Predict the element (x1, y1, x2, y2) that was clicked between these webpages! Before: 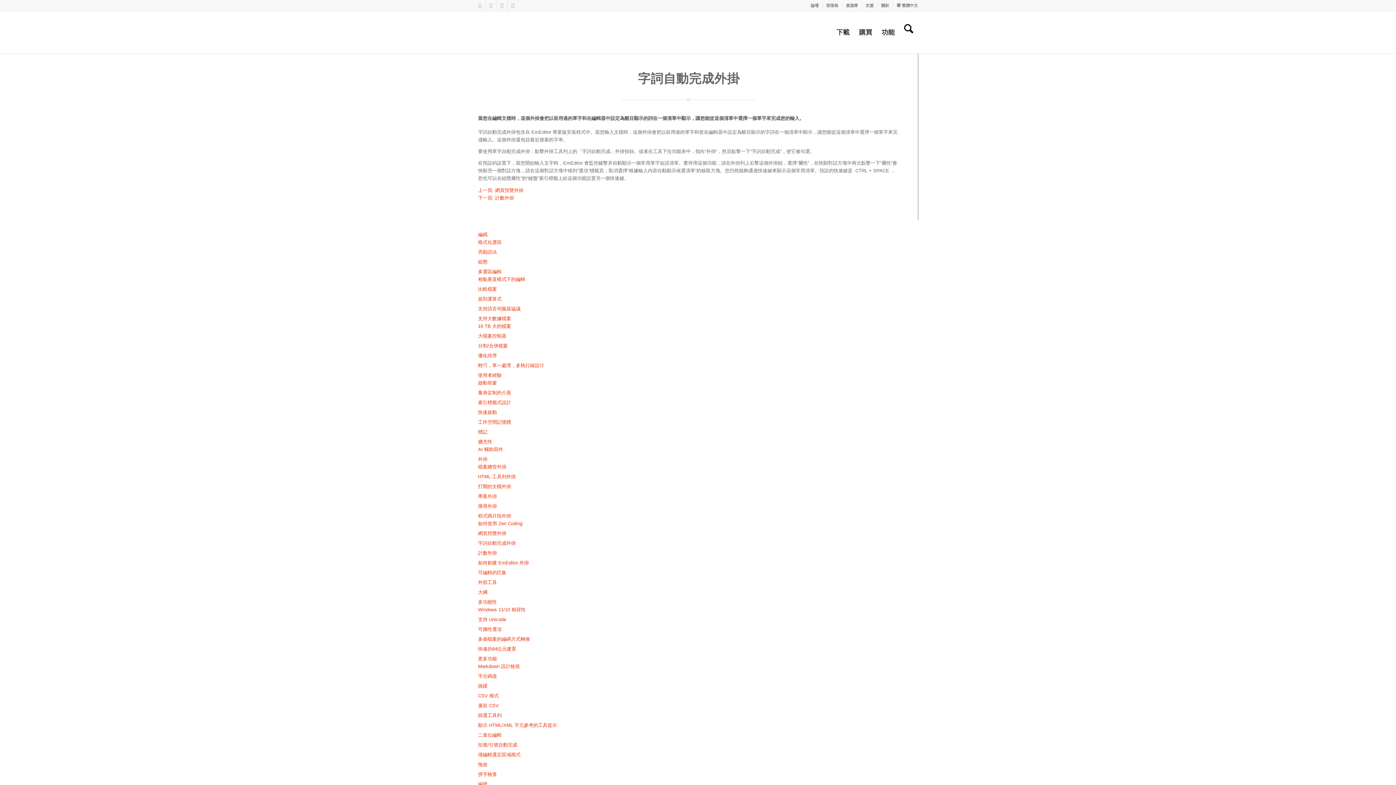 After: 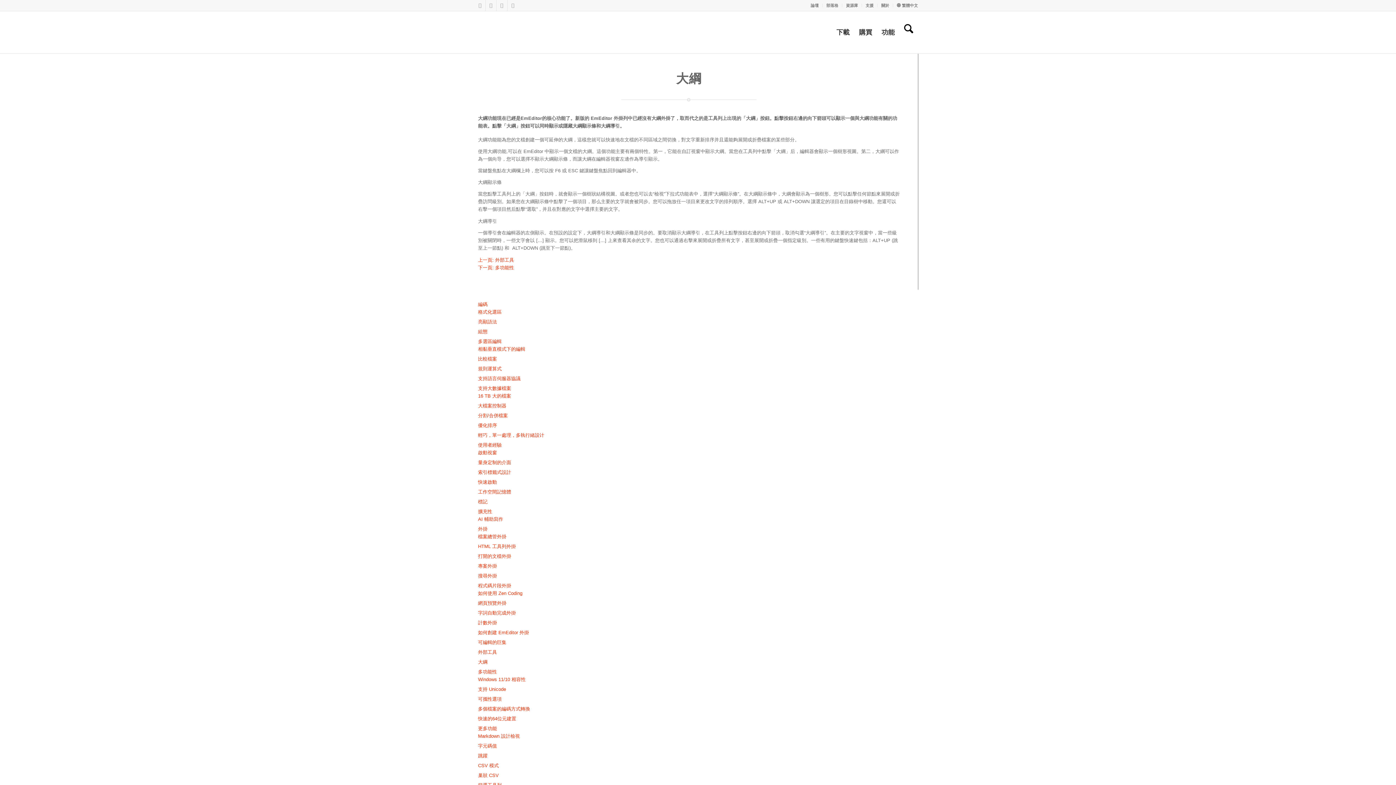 Action: label: 大綱 bbox: (478, 589, 487, 595)